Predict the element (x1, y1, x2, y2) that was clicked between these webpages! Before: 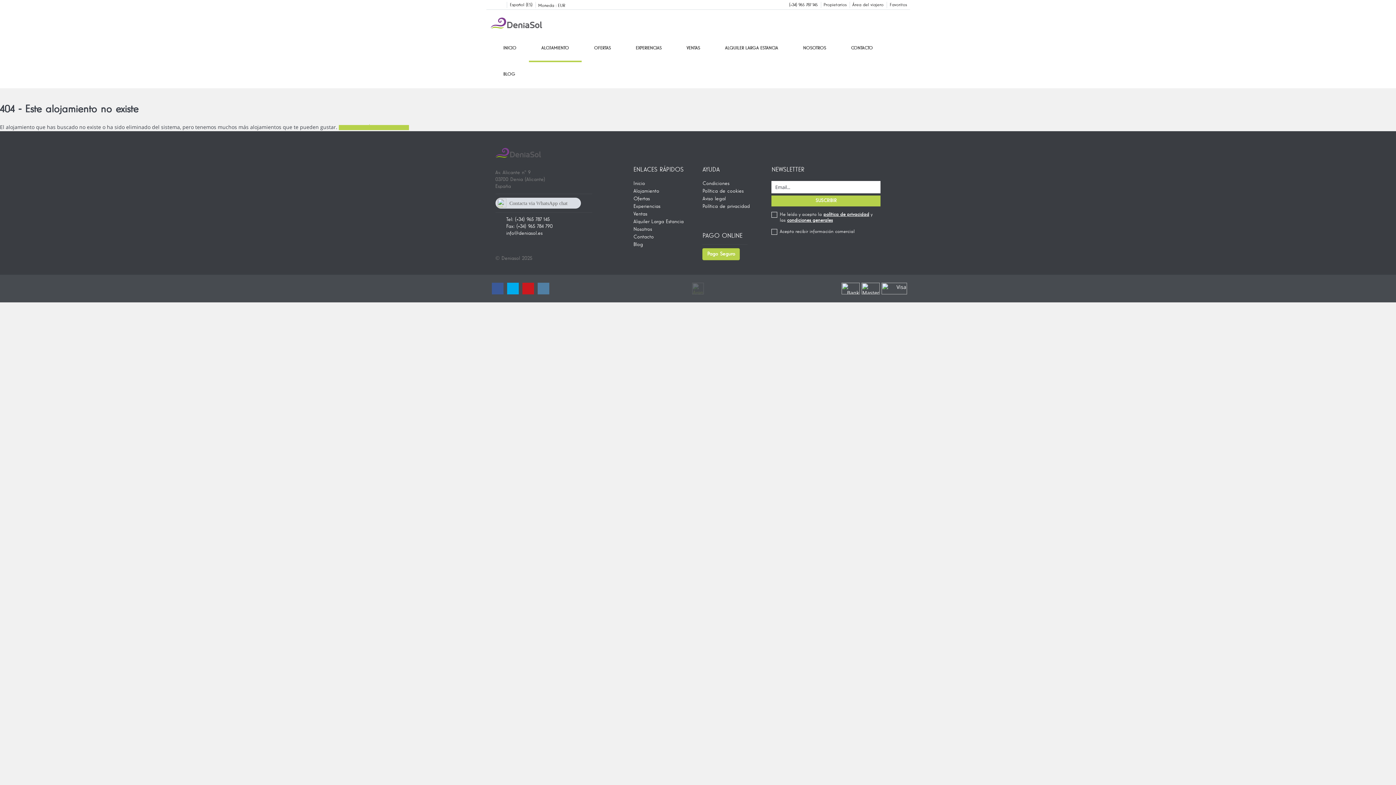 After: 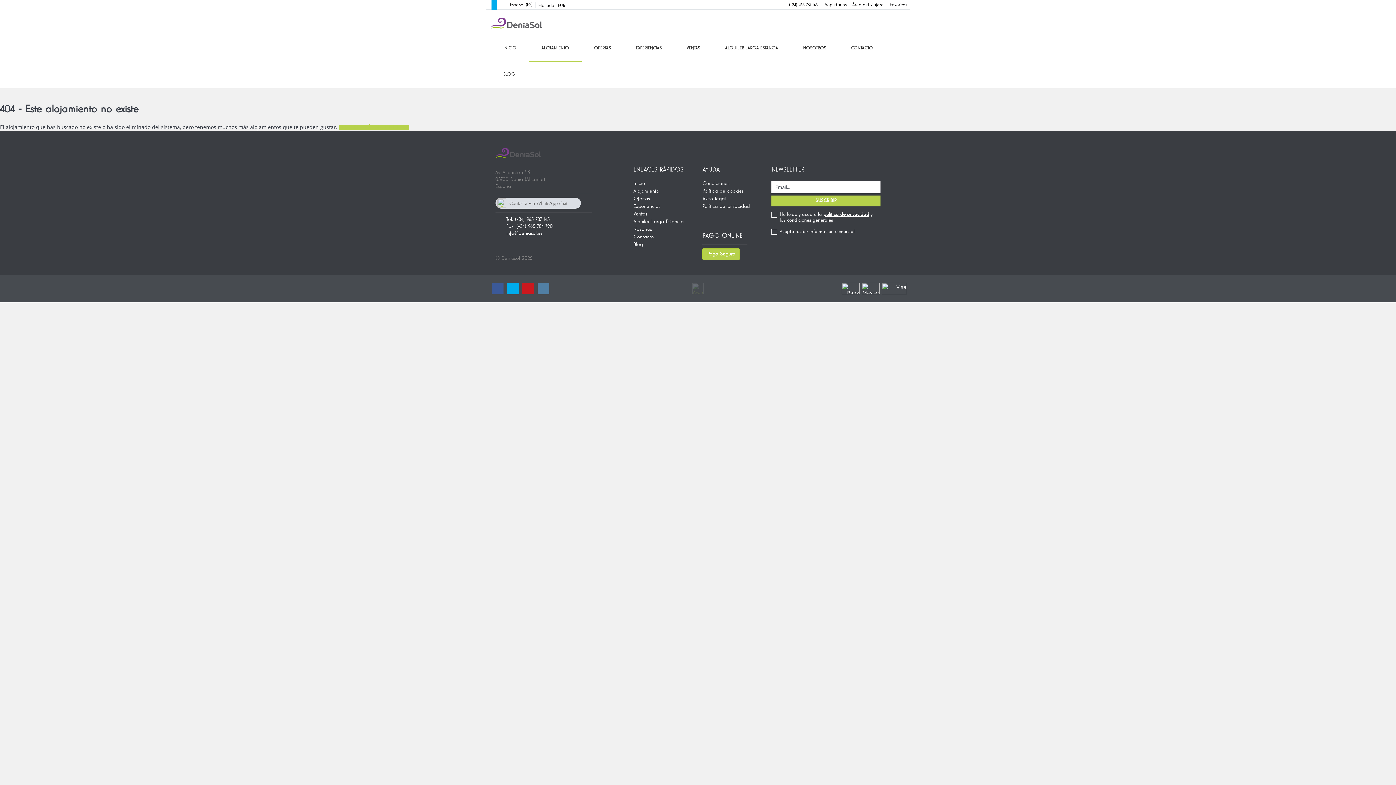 Action: bbox: (491, 0, 496, 9)